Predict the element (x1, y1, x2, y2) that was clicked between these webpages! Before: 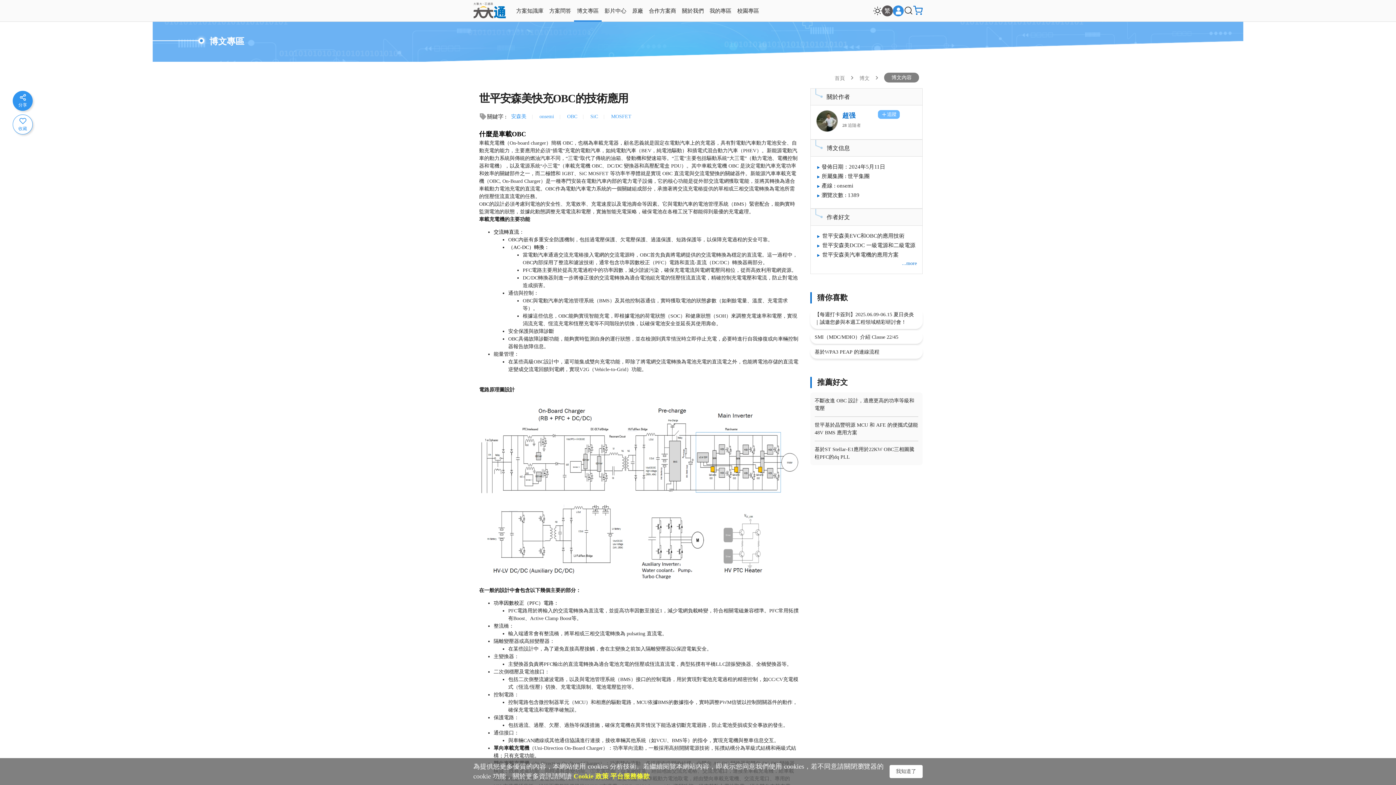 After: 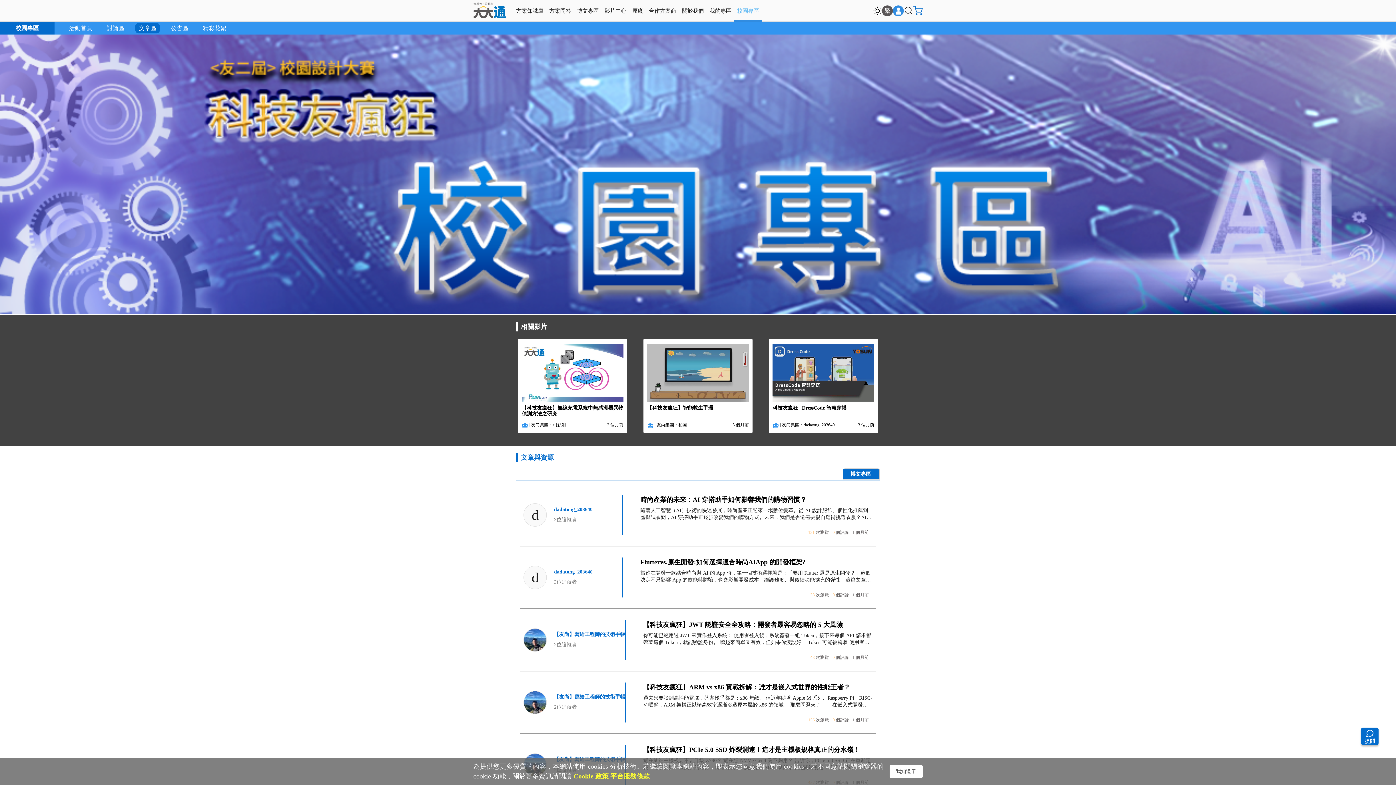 Action: label: 校園專區 bbox: (737, 0, 759, 21)